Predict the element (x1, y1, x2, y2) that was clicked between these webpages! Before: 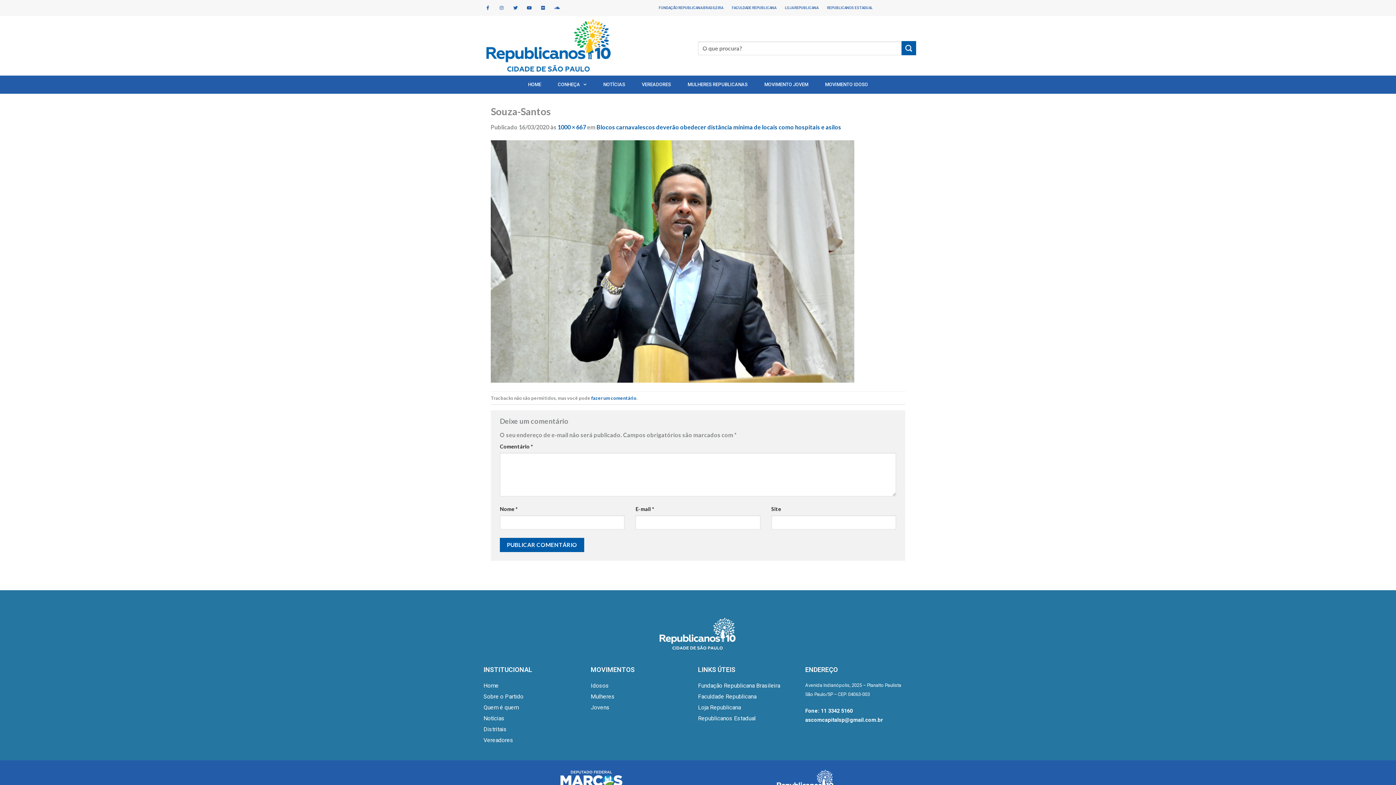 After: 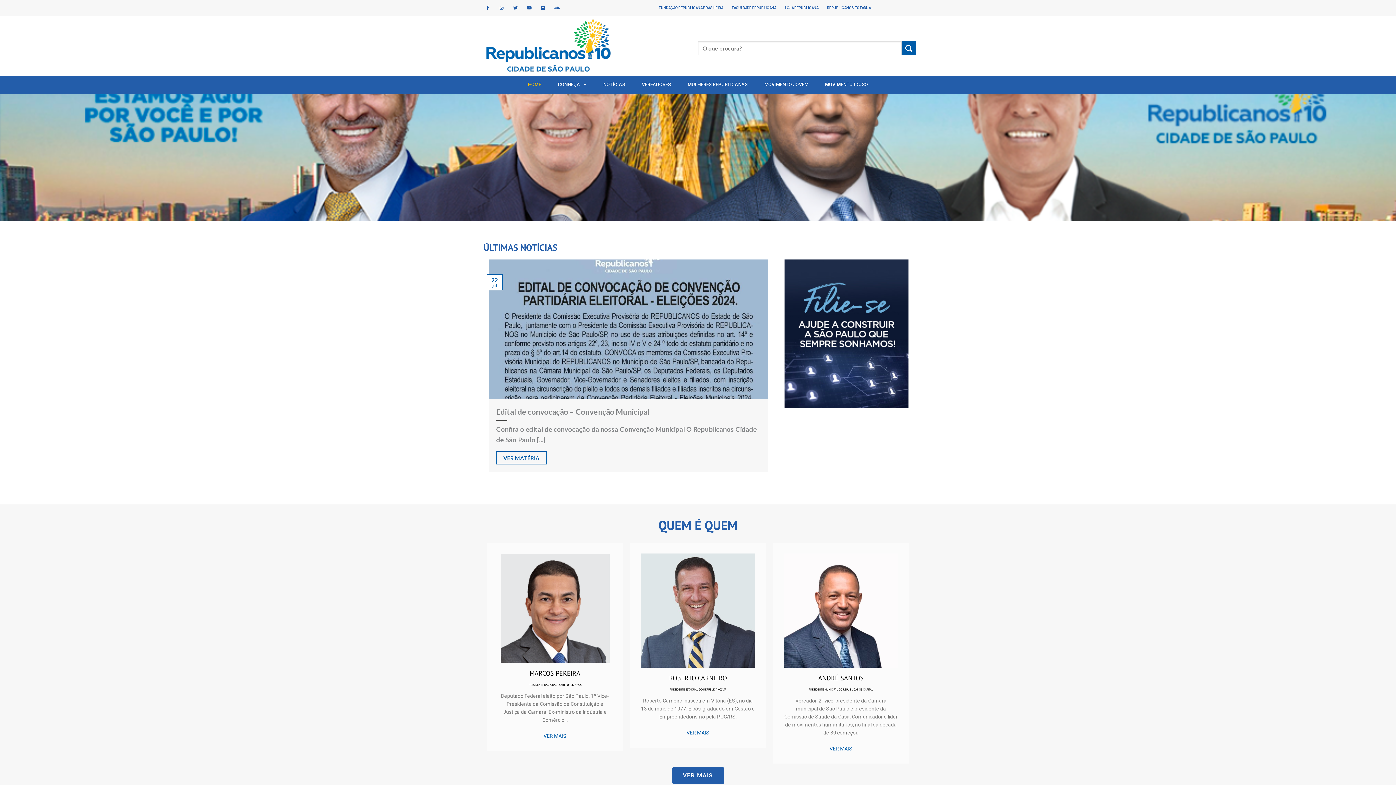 Action: bbox: (519, 75, 549, 93) label: HOME